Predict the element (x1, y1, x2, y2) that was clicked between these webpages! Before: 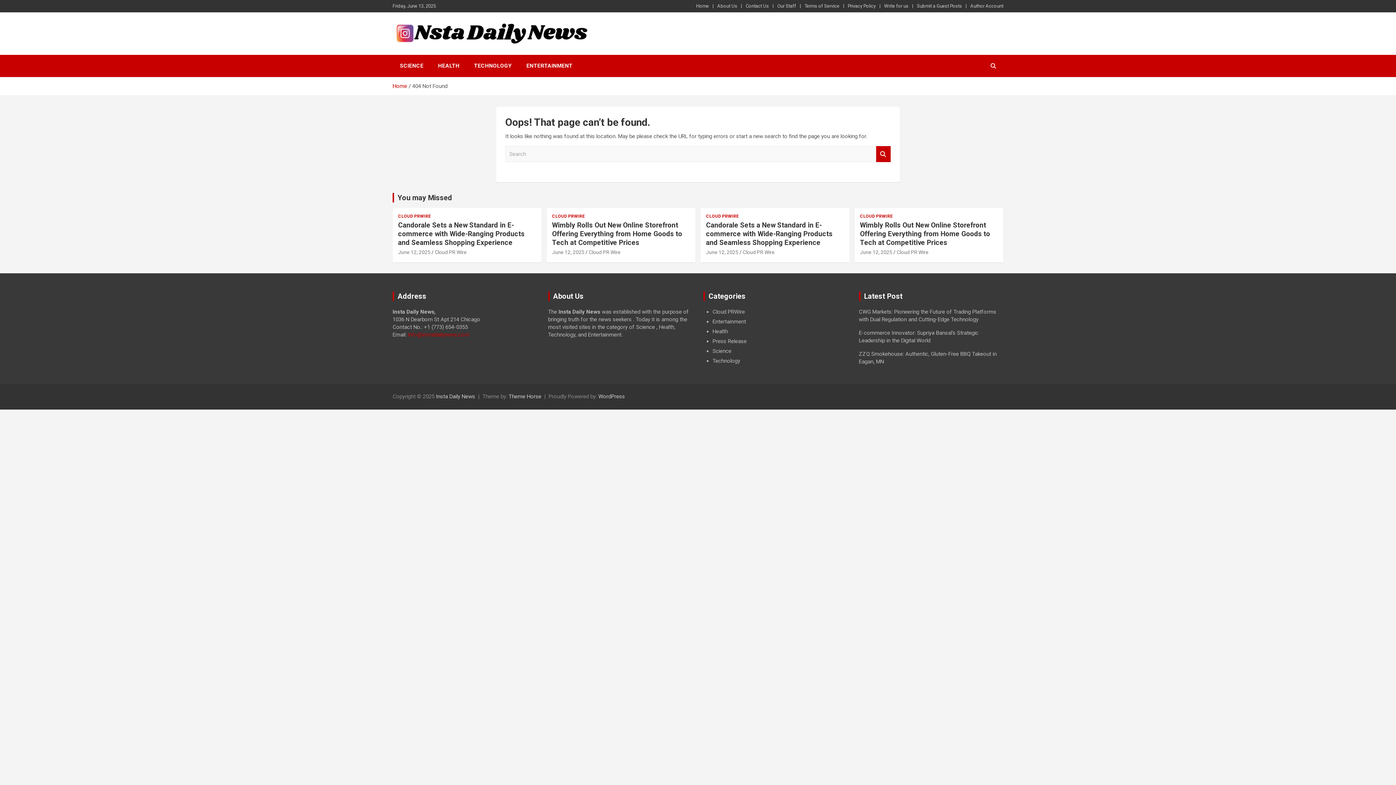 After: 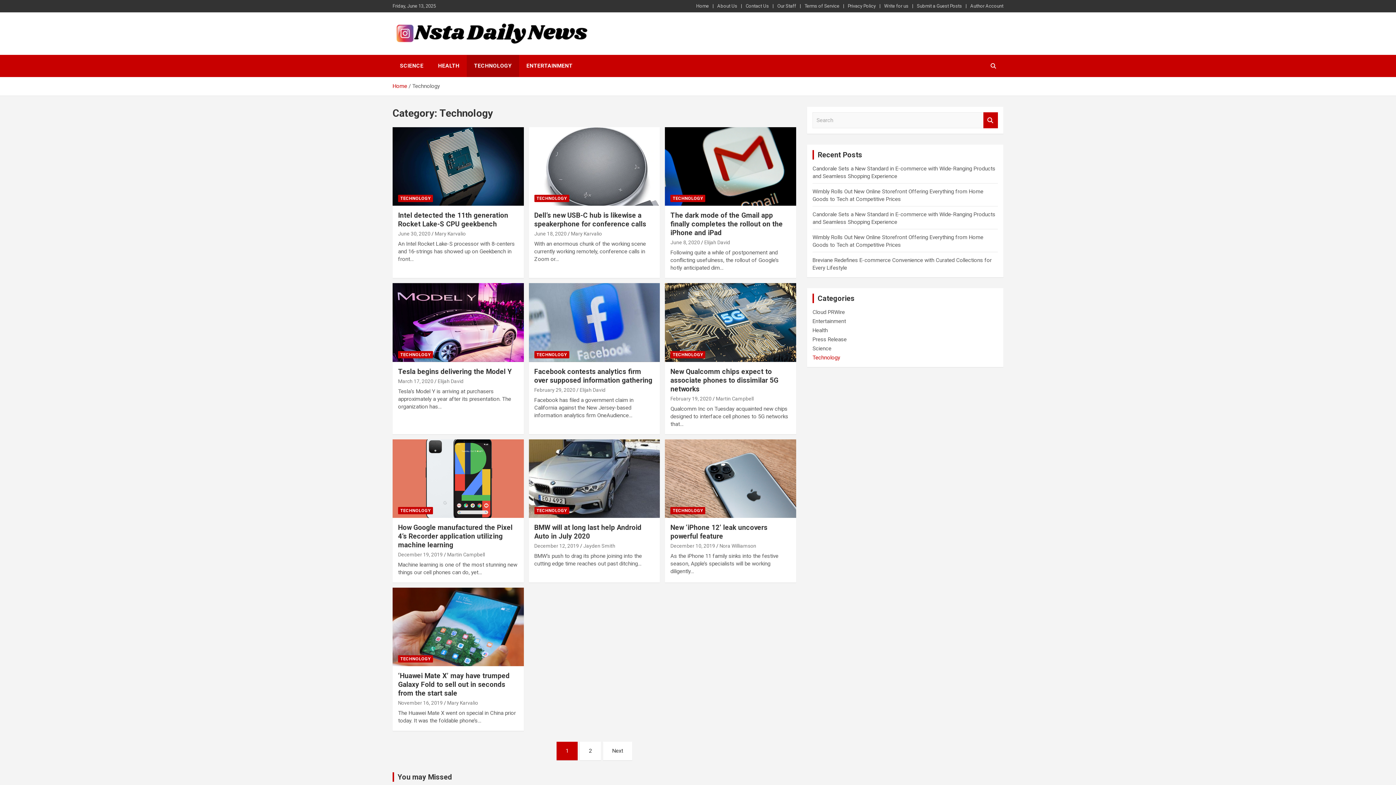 Action: label: TECHNOLOGY bbox: (466, 54, 519, 77)